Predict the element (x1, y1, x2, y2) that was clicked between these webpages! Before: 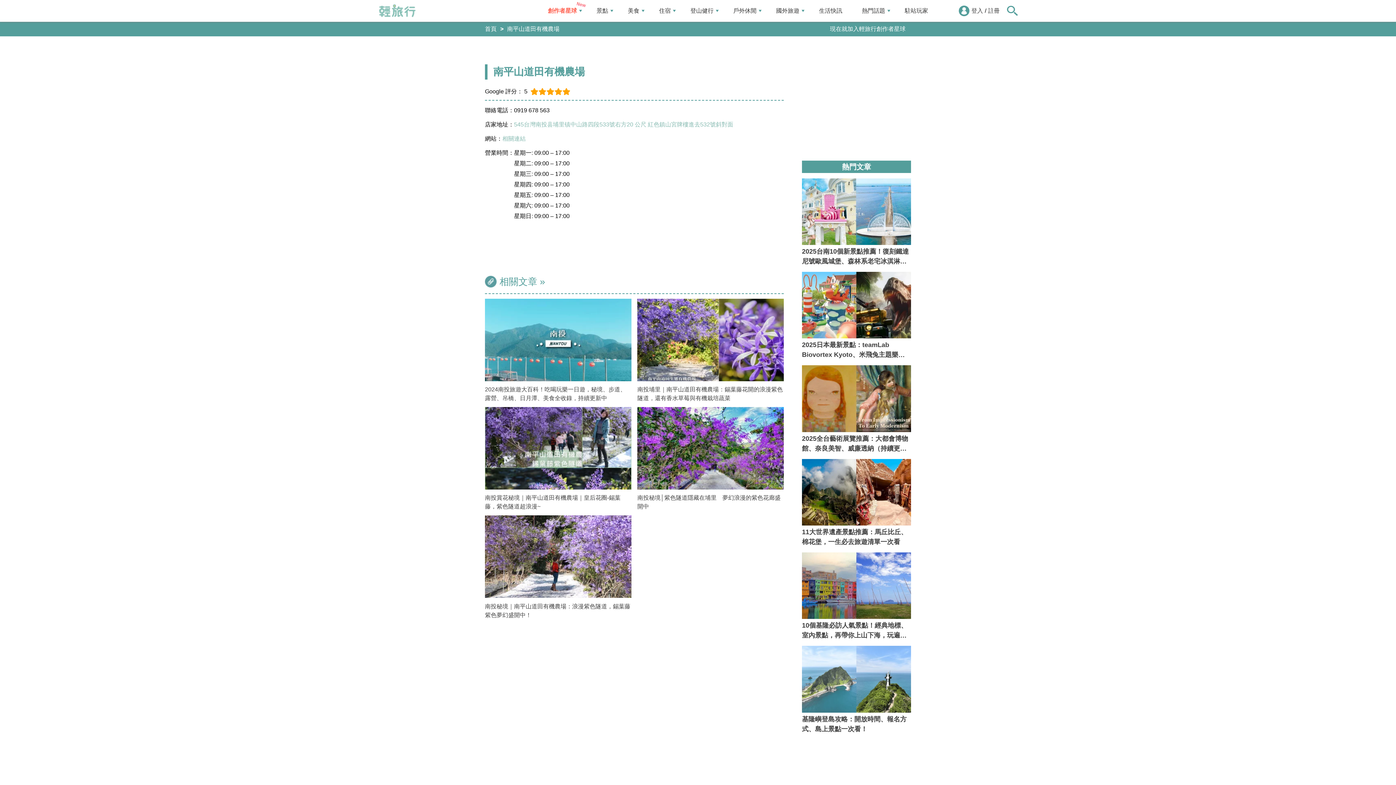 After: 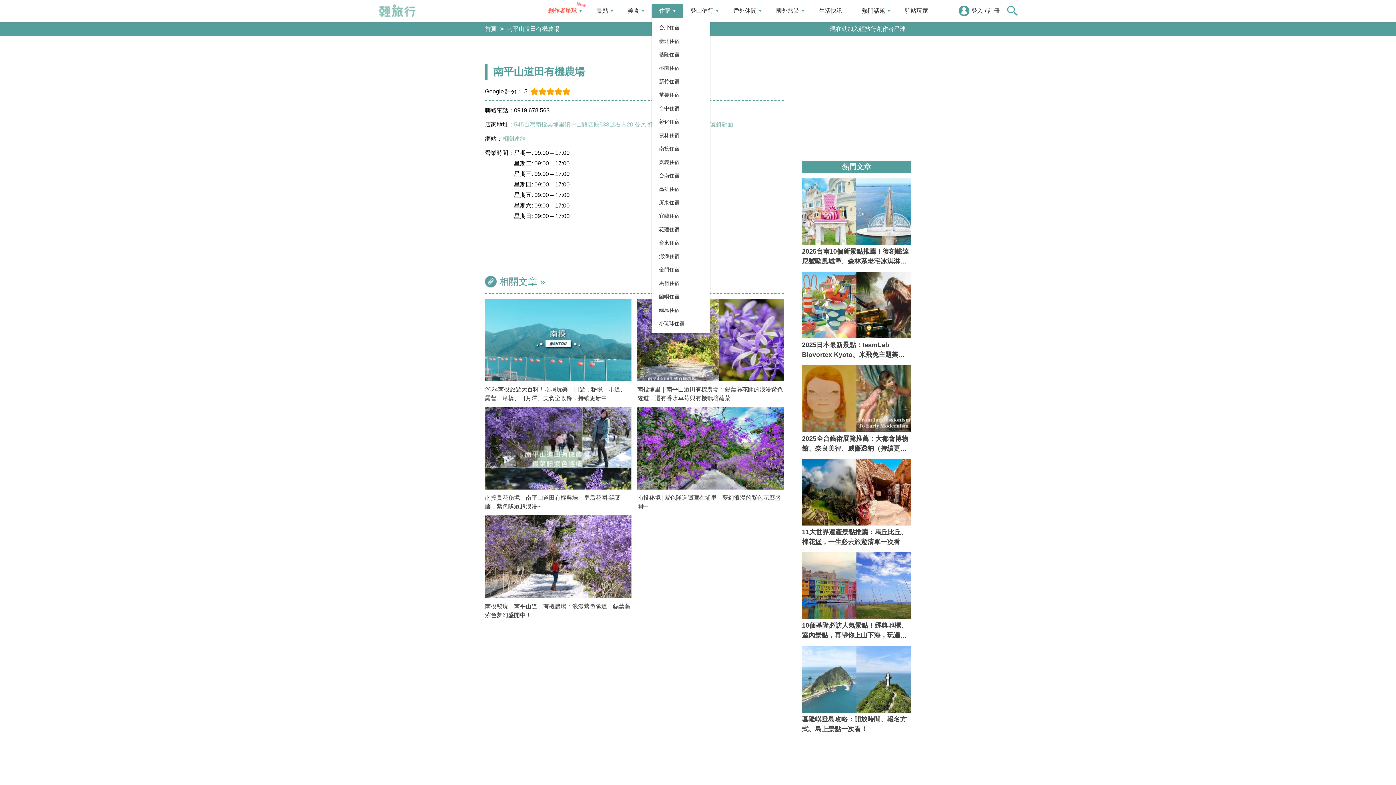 Action: label: 住宿 bbox: (652, 3, 683, 18)